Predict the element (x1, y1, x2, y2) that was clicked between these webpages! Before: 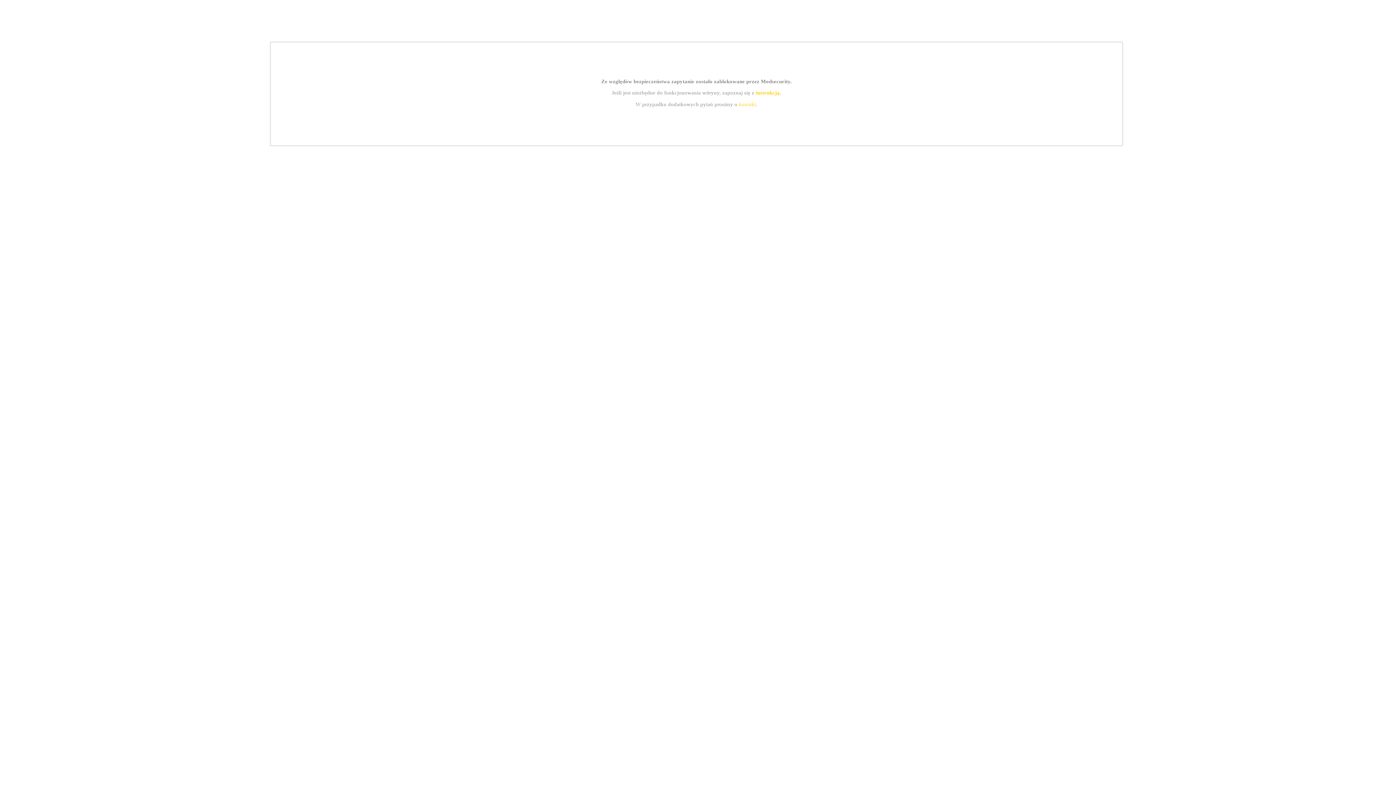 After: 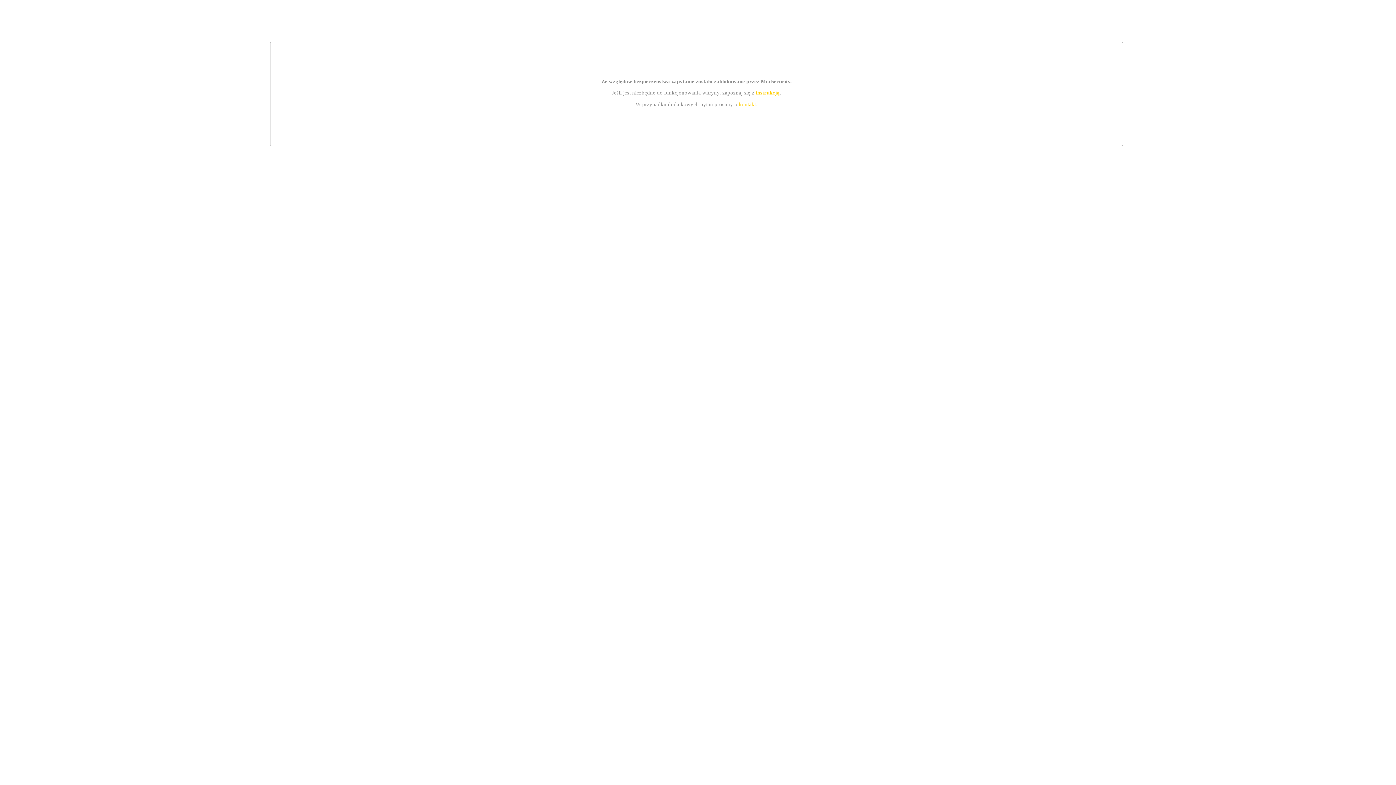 Action: label: kontakt bbox: (739, 101, 756, 107)